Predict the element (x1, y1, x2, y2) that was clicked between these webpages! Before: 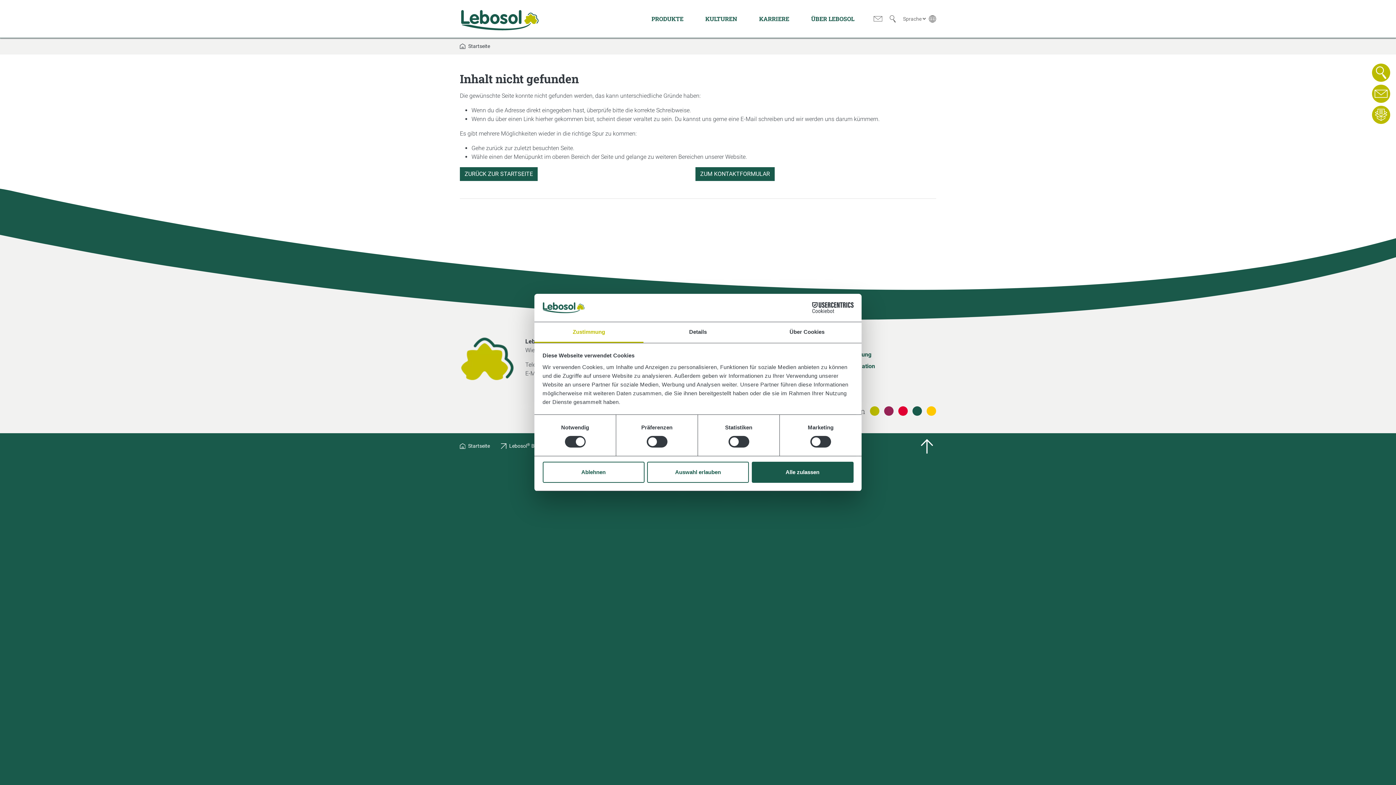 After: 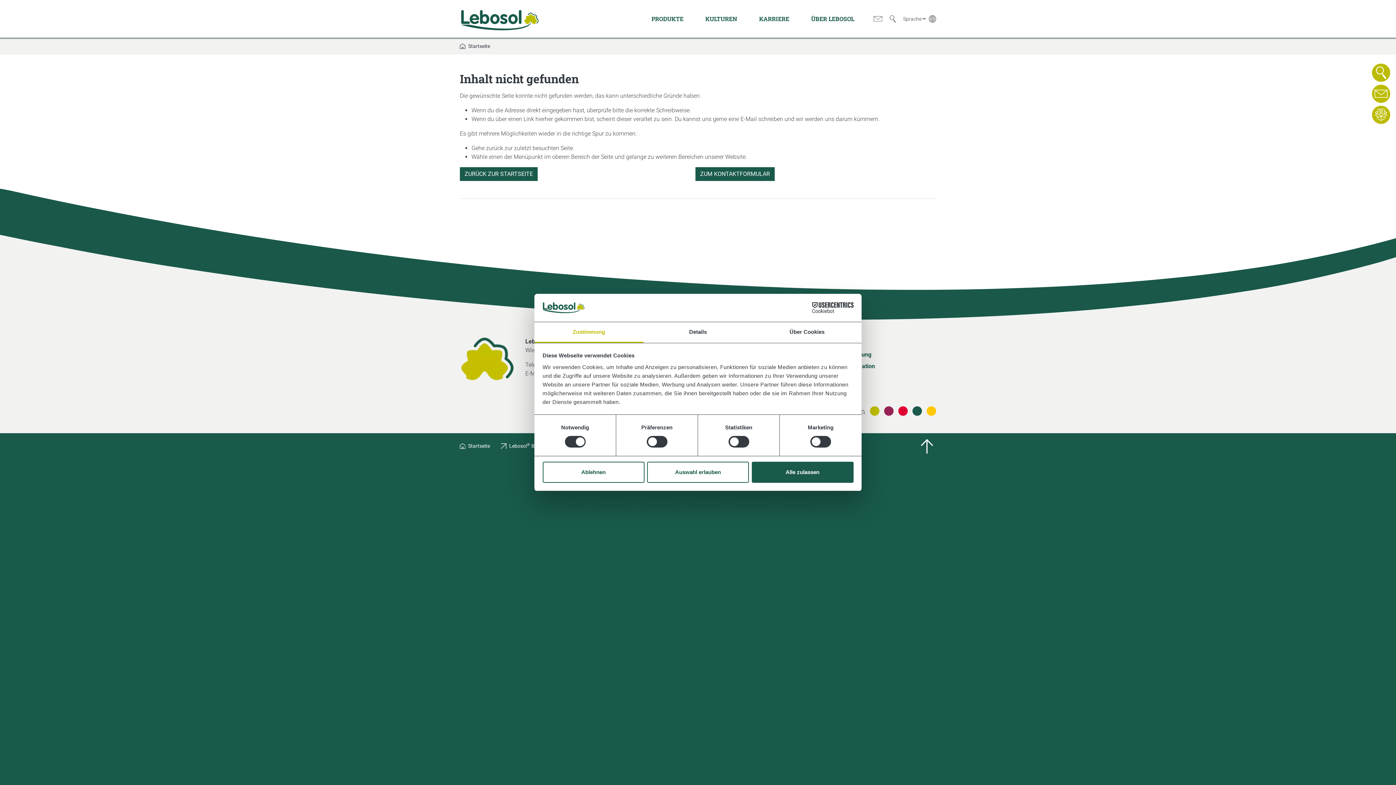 Action: label: Zustimmung bbox: (534, 322, 643, 343)